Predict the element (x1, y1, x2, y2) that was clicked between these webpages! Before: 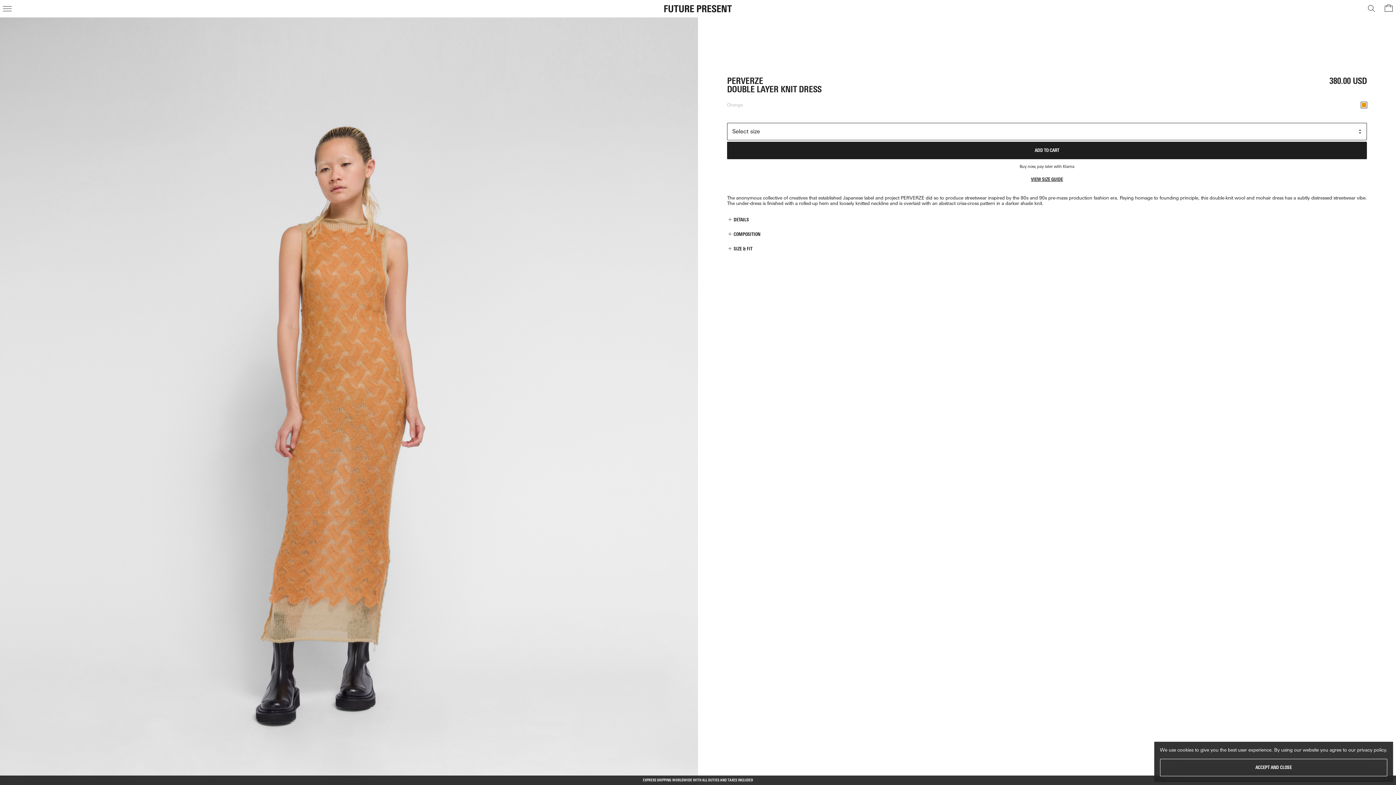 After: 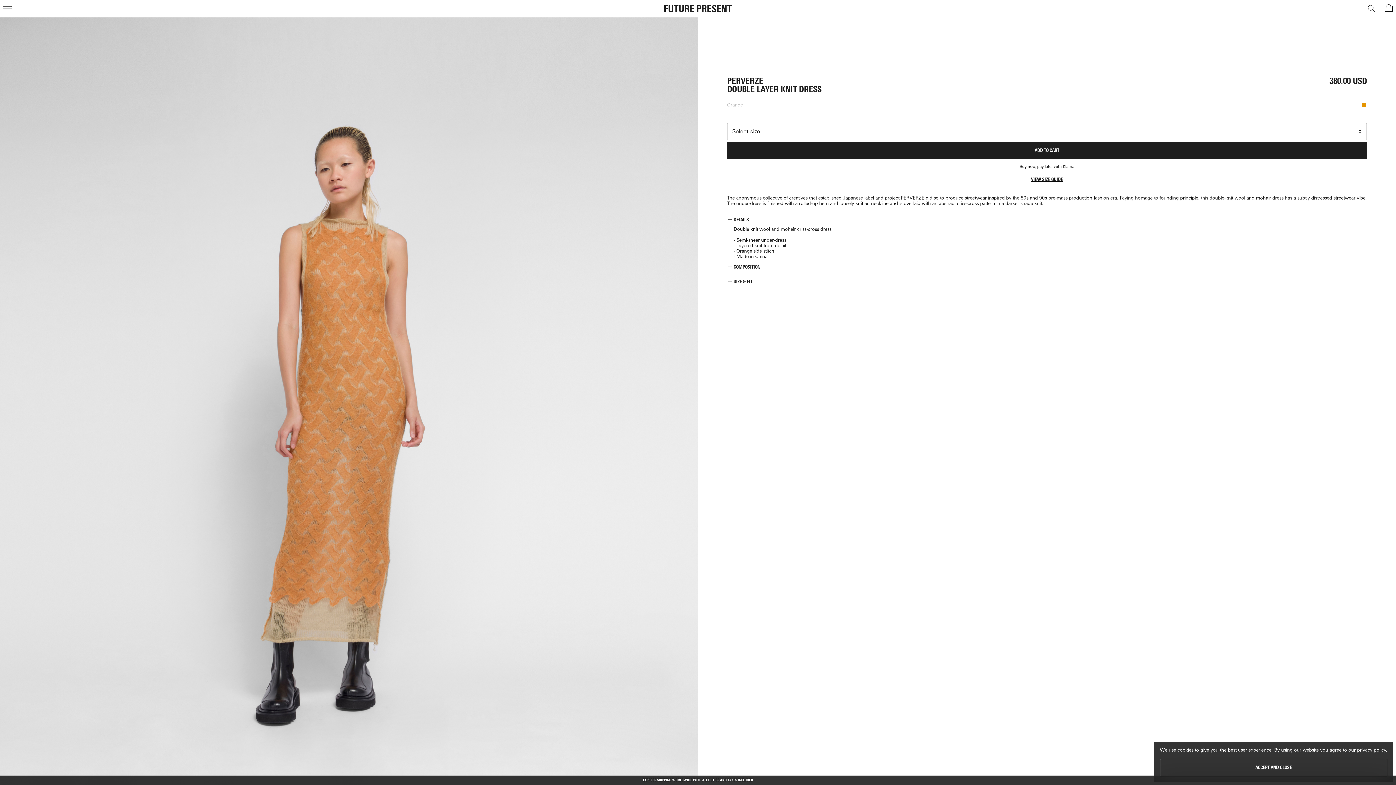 Action: label: DETAILS bbox: (727, 212, 1367, 226)